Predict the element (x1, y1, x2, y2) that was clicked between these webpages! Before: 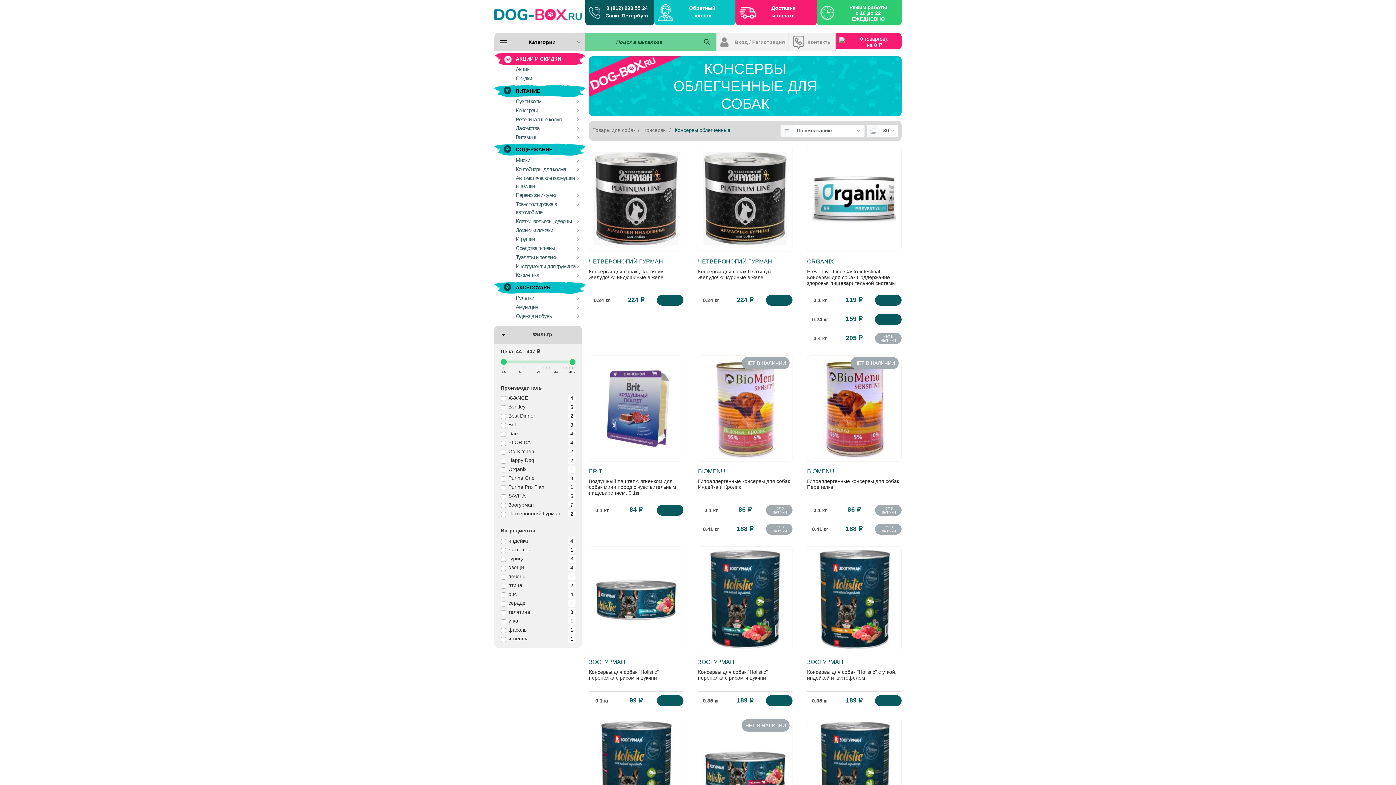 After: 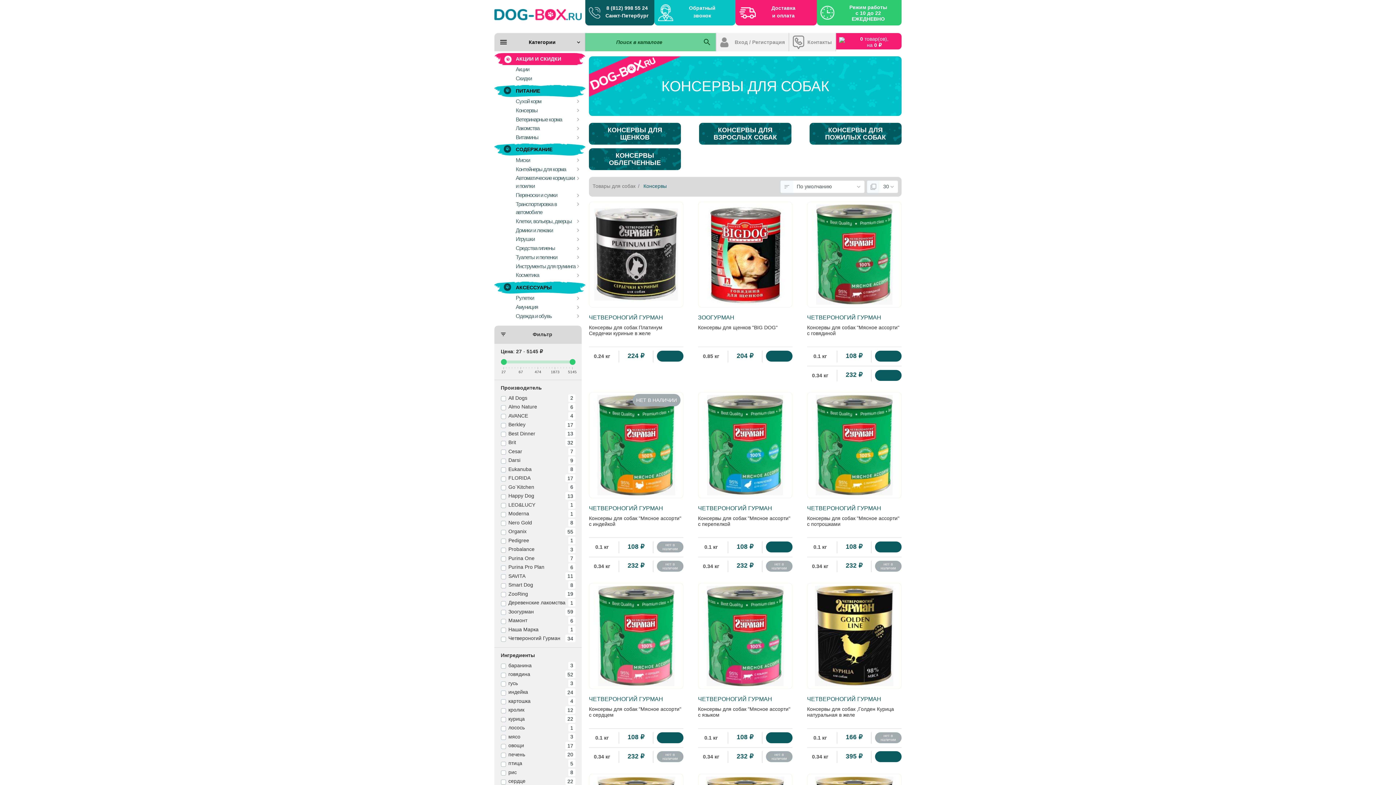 Action: bbox: (494, 105, 585, 114) label: Консервы